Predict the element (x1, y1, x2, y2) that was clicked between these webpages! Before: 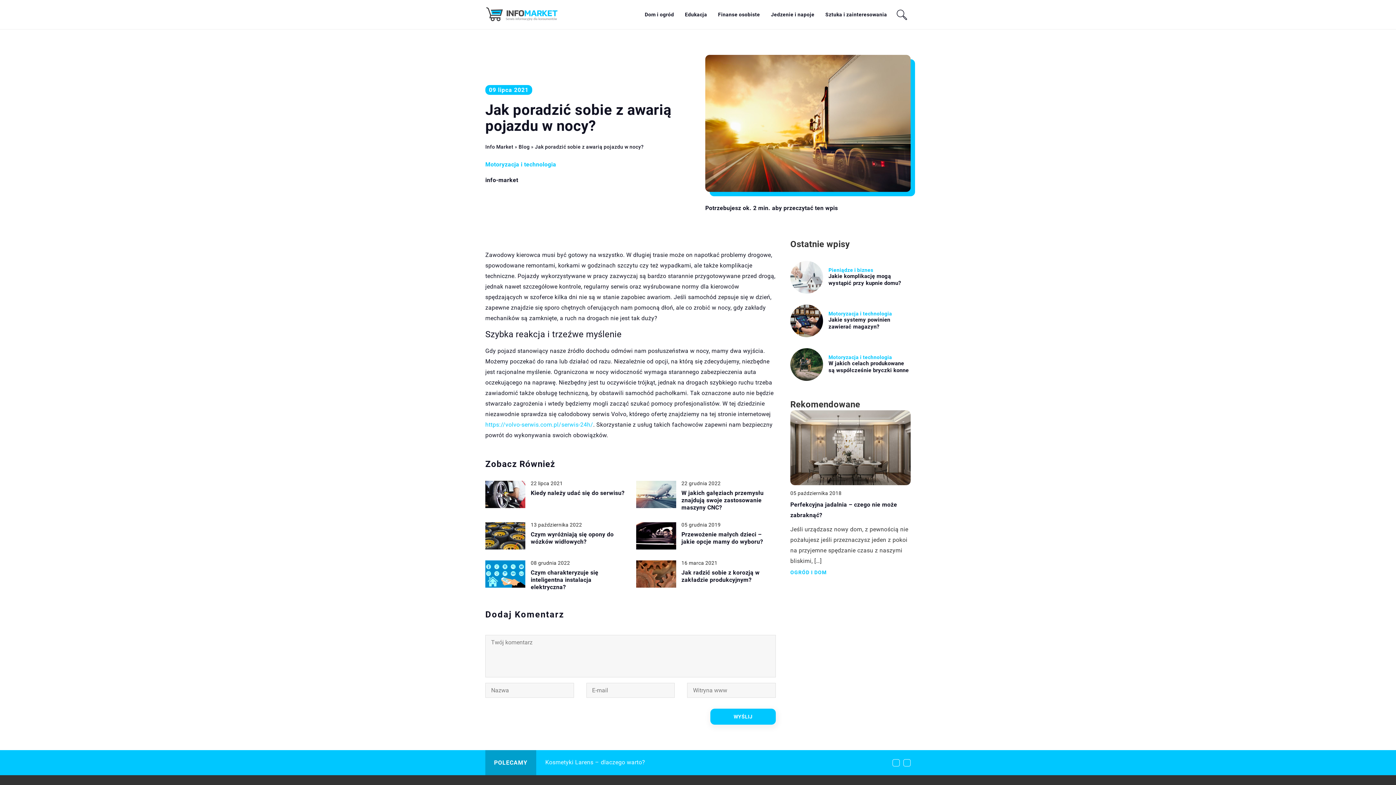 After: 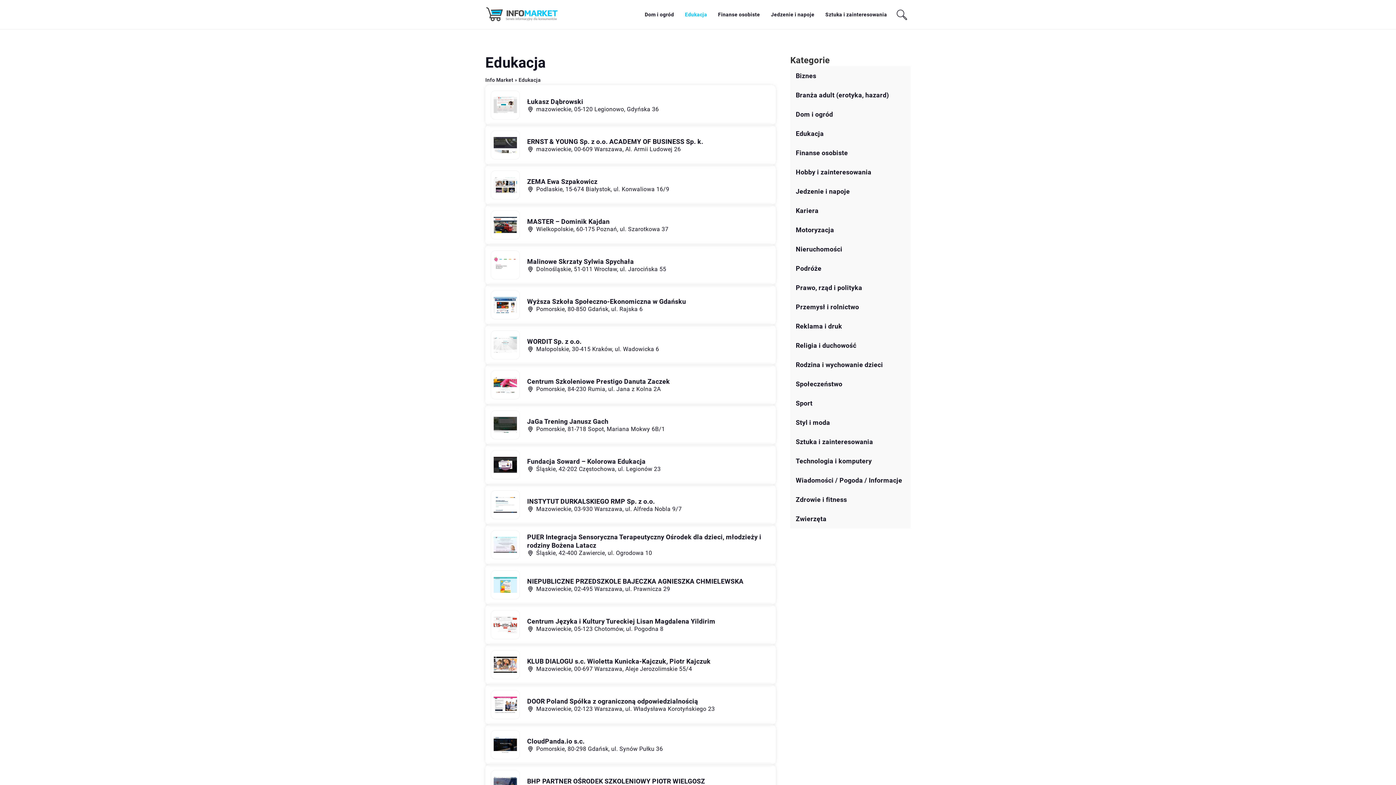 Action: bbox: (685, 9, 707, 20) label: Edukacja